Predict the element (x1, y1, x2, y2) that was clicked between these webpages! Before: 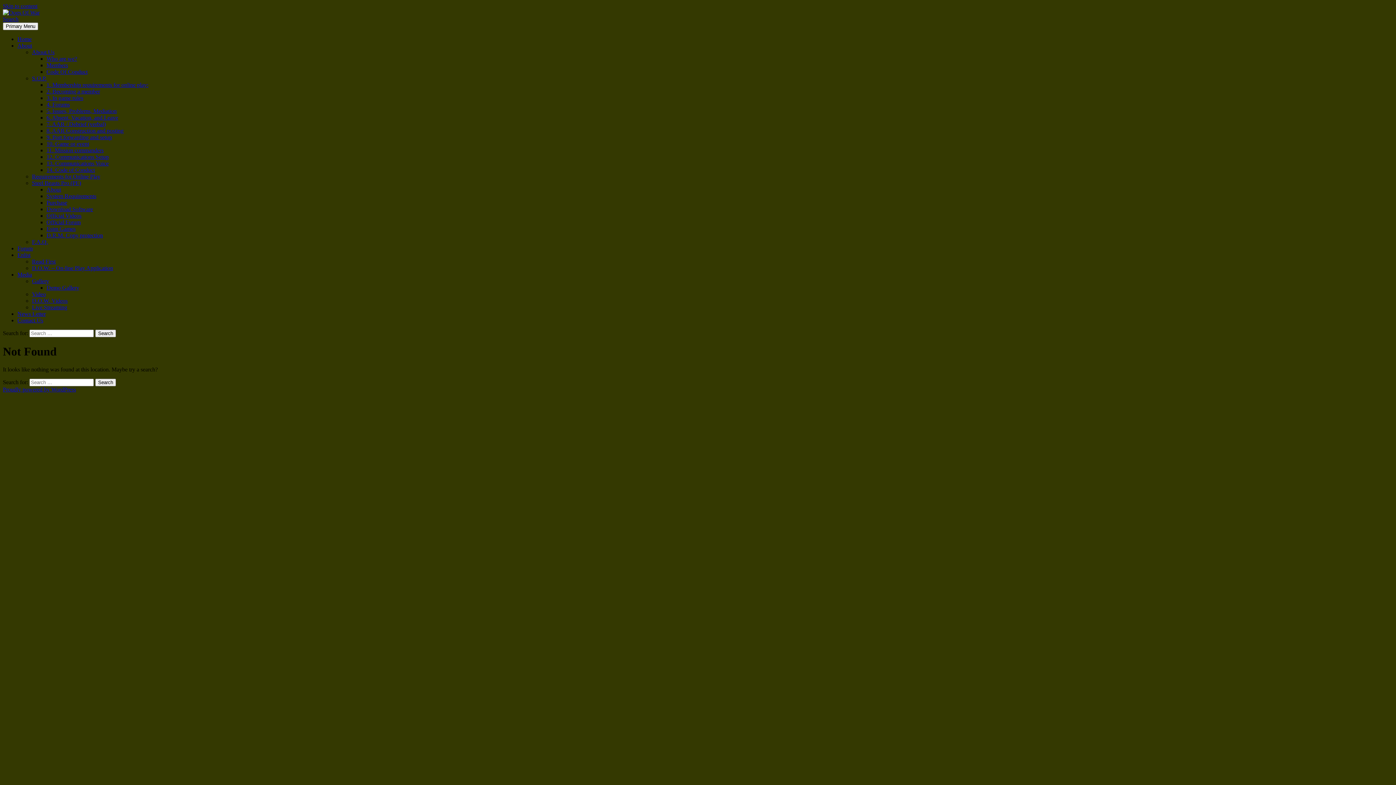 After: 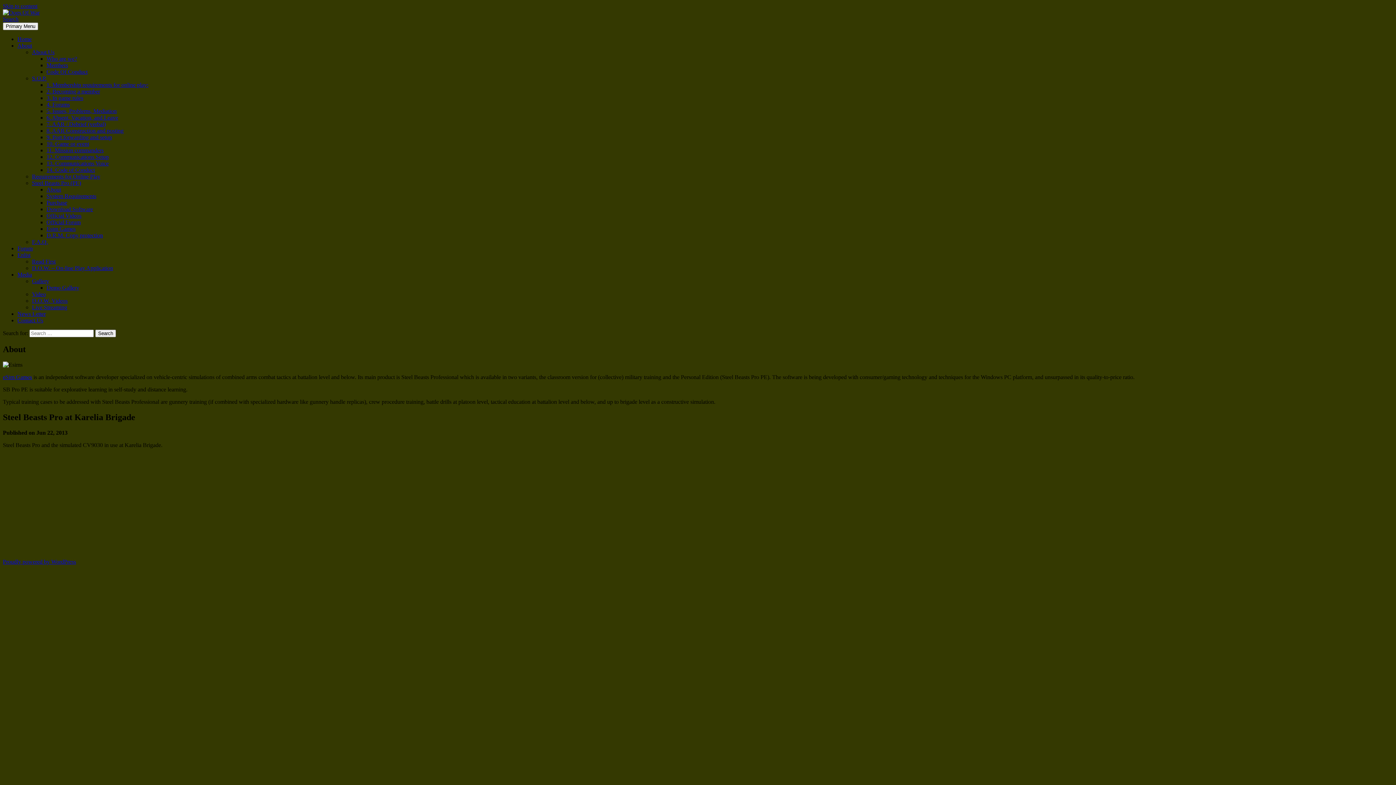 Action: label: About bbox: (46, 186, 61, 192)